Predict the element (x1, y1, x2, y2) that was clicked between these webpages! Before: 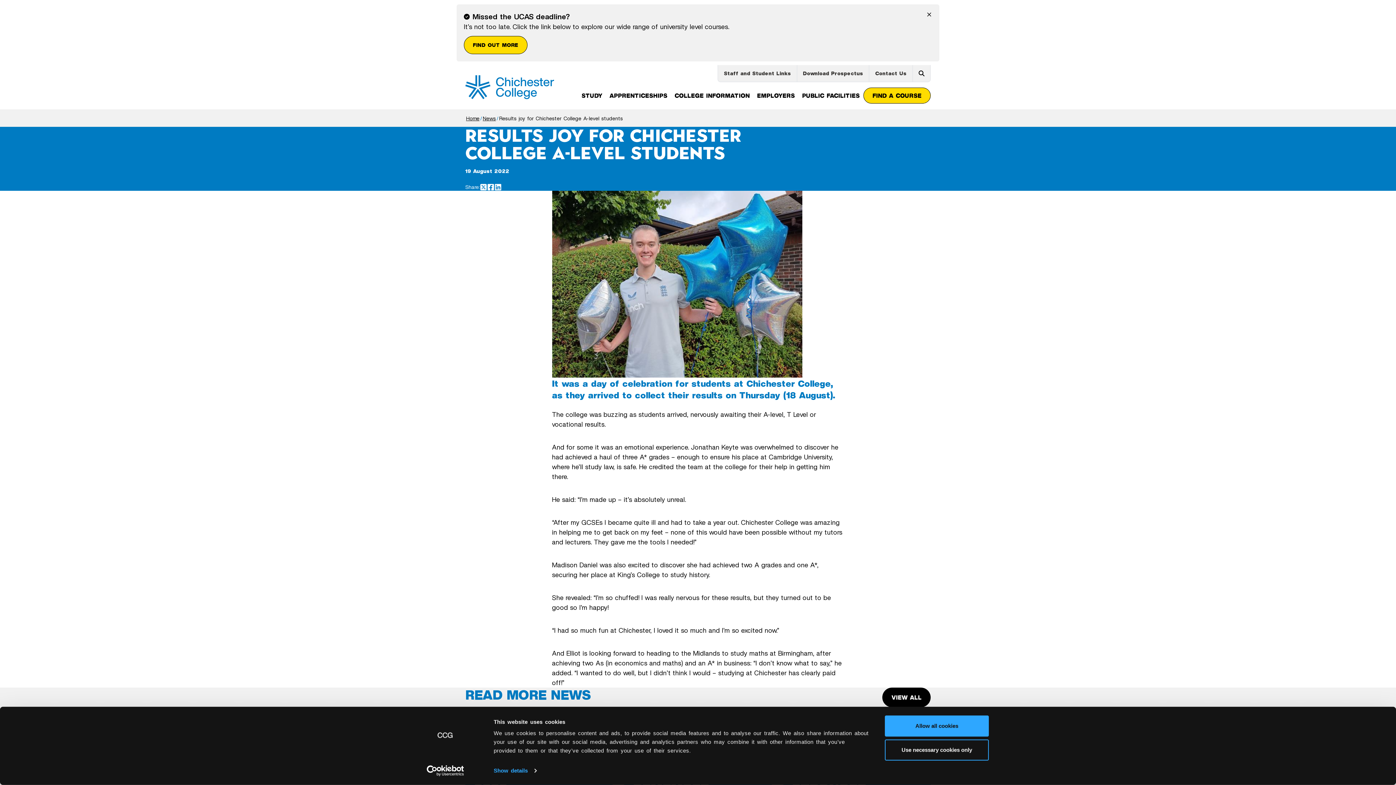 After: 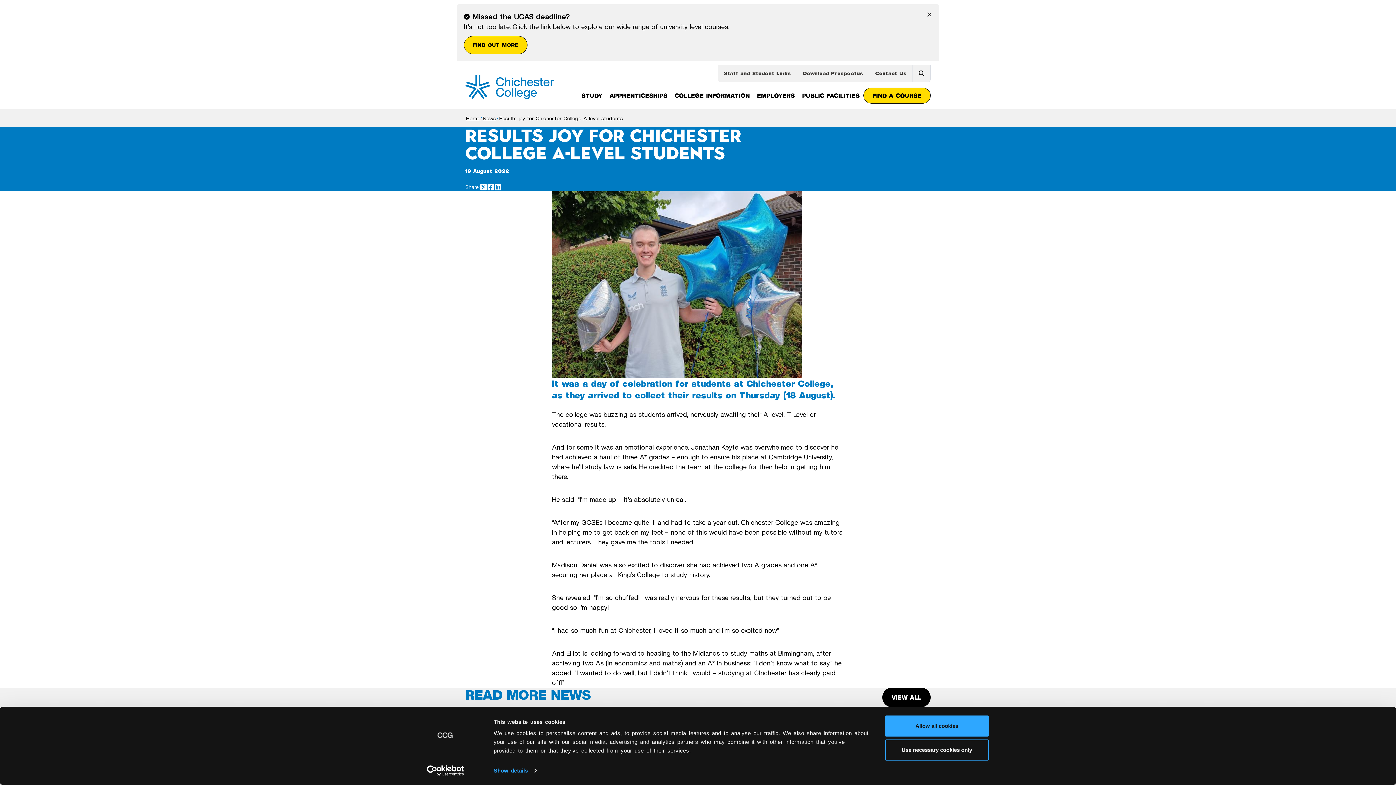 Action: label: Social share link LinkedIn bbox: (494, 183, 501, 190)